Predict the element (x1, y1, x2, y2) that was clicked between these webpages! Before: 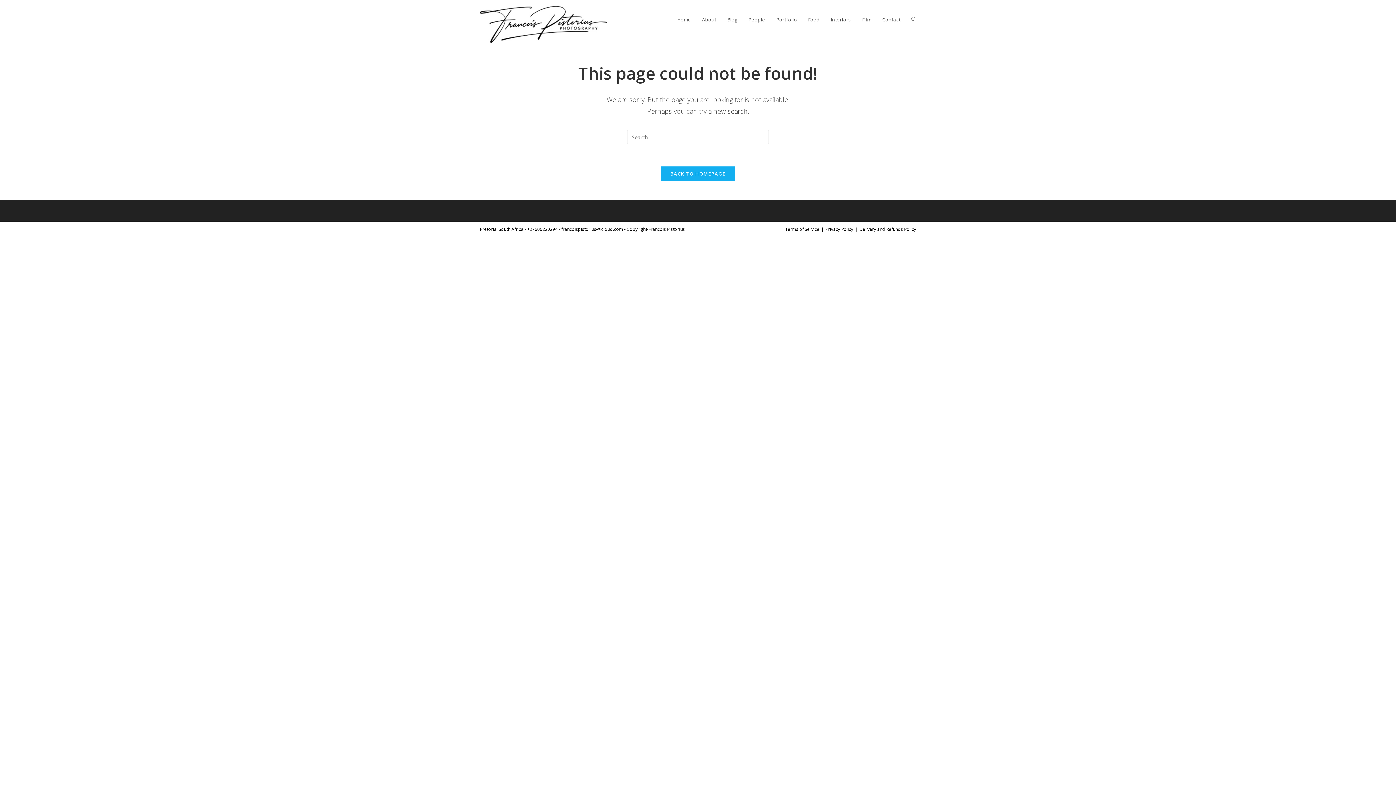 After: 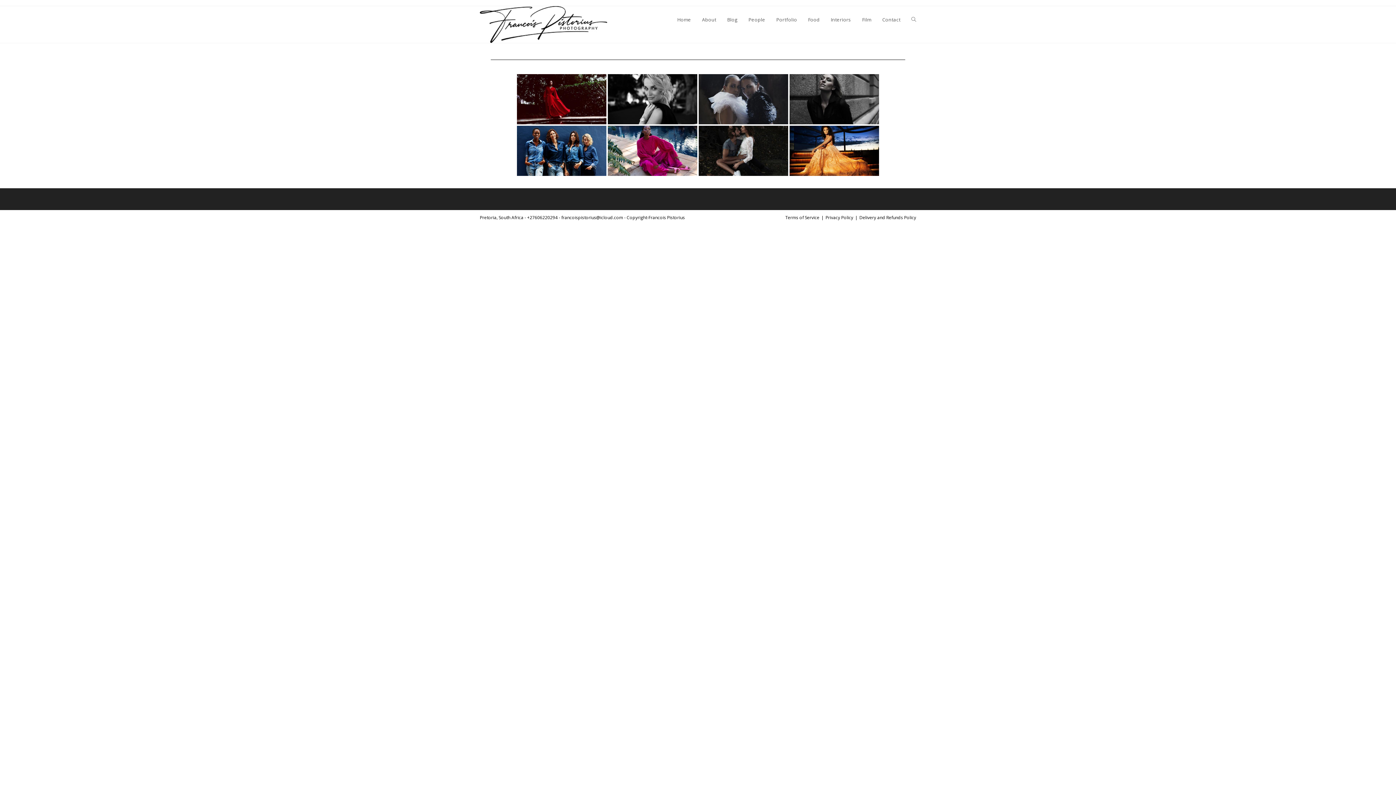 Action: bbox: (770, 6, 802, 33) label: Portfolio